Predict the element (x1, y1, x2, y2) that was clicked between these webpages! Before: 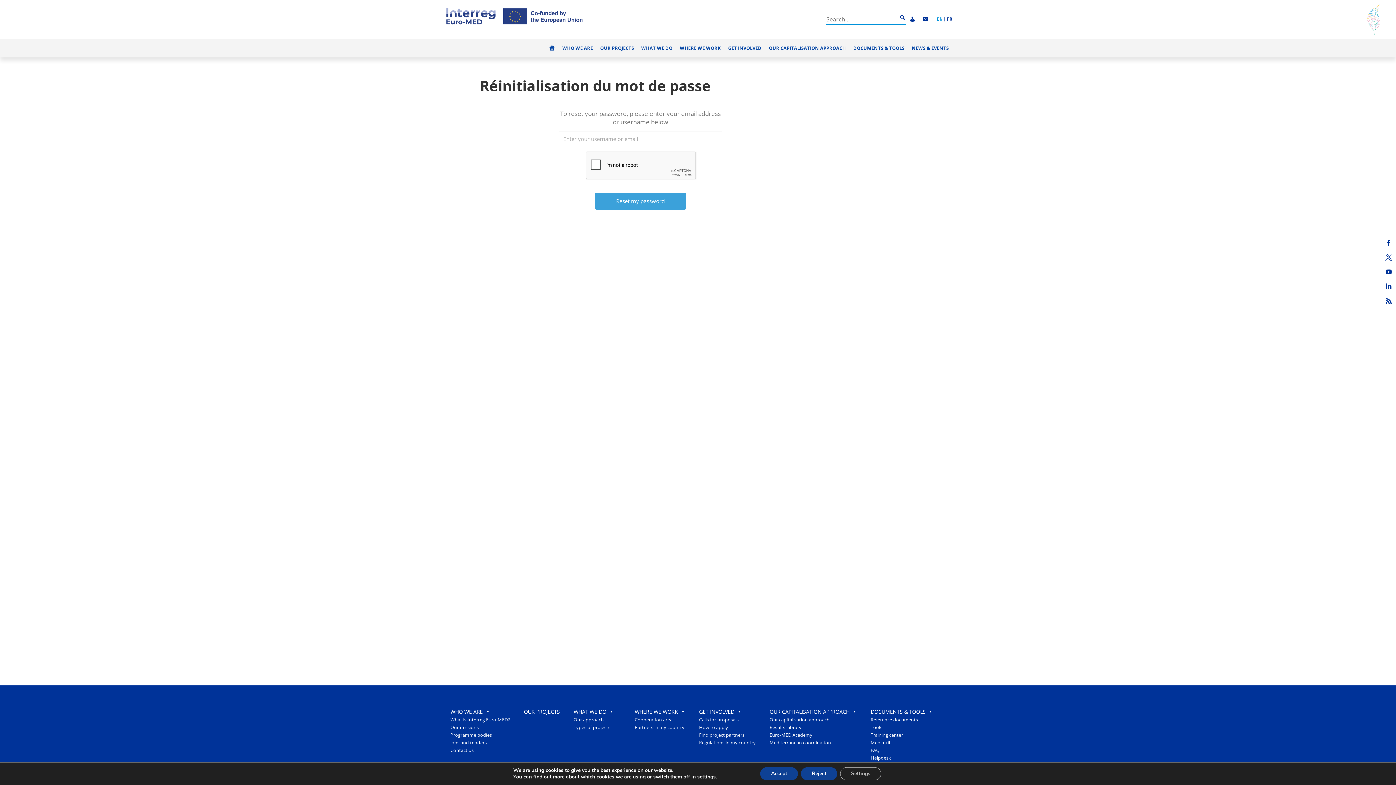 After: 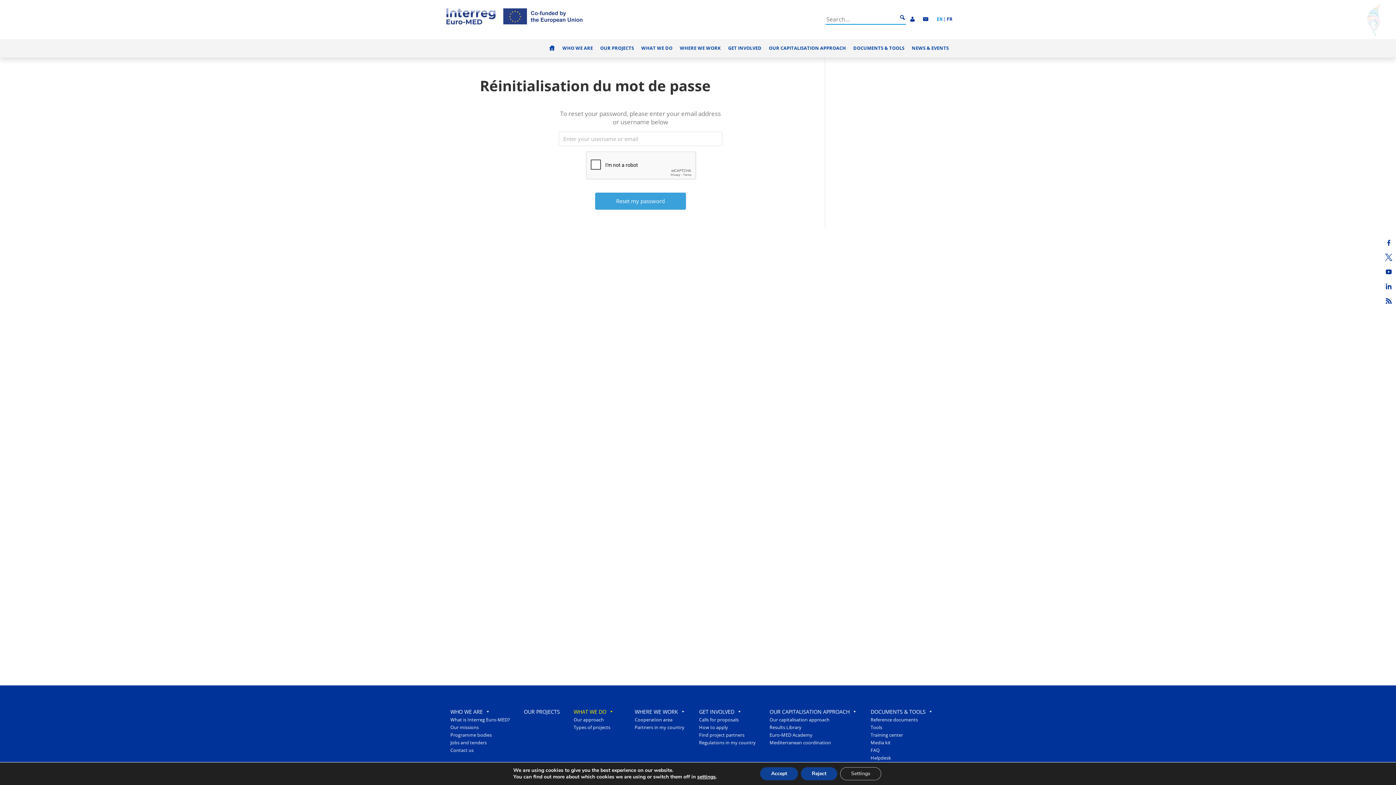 Action: bbox: (570, 708, 624, 716) label: WHAT WE DO